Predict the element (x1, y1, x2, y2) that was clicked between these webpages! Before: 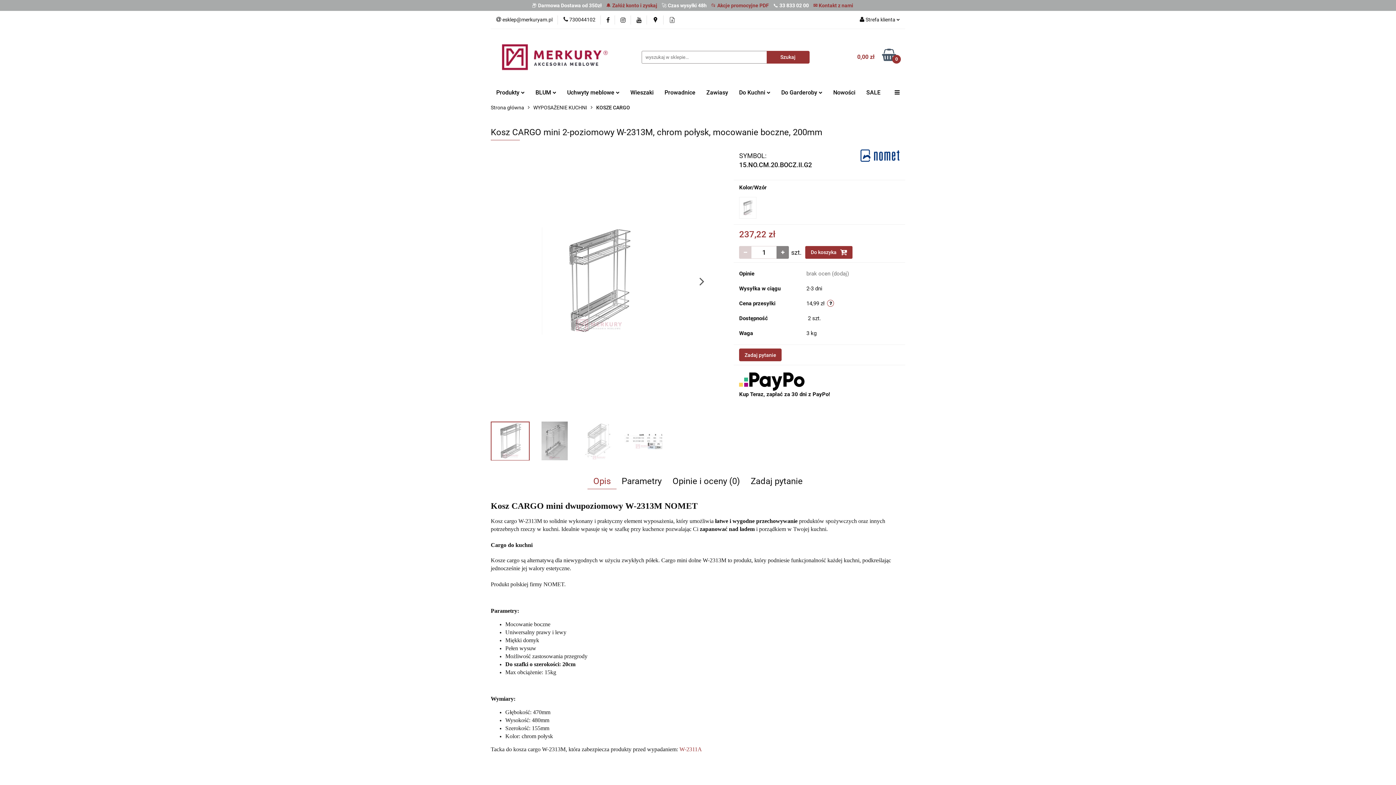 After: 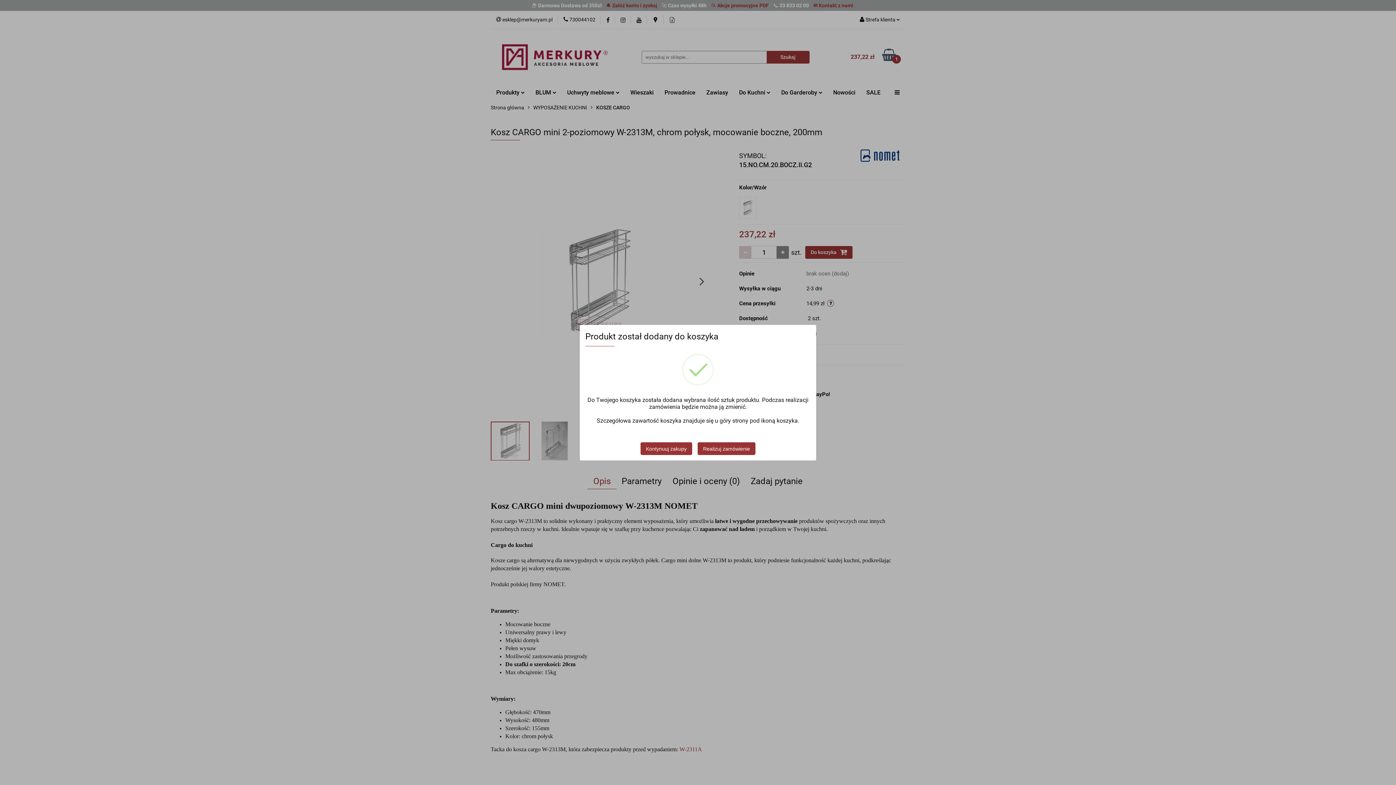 Action: bbox: (805, 246, 852, 258) label: Do koszyka 